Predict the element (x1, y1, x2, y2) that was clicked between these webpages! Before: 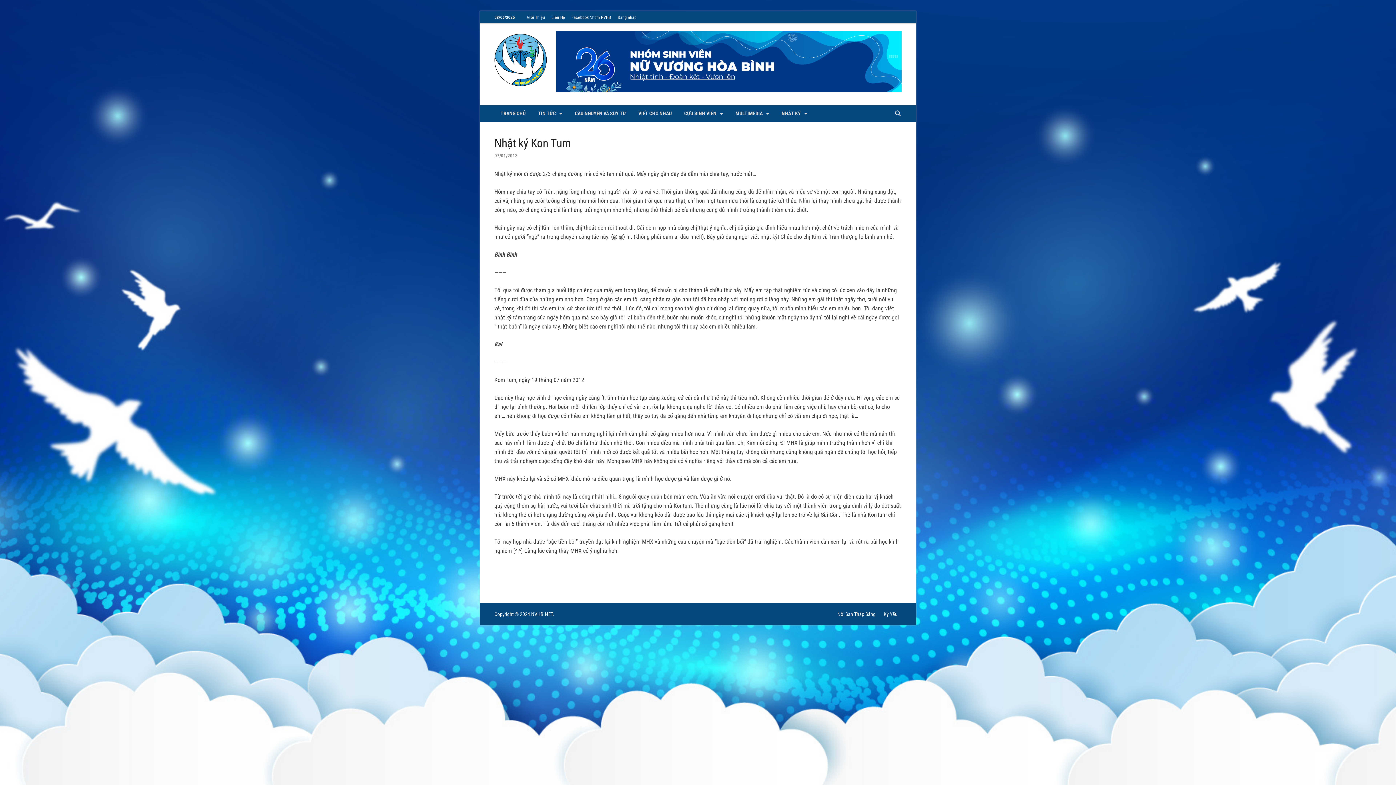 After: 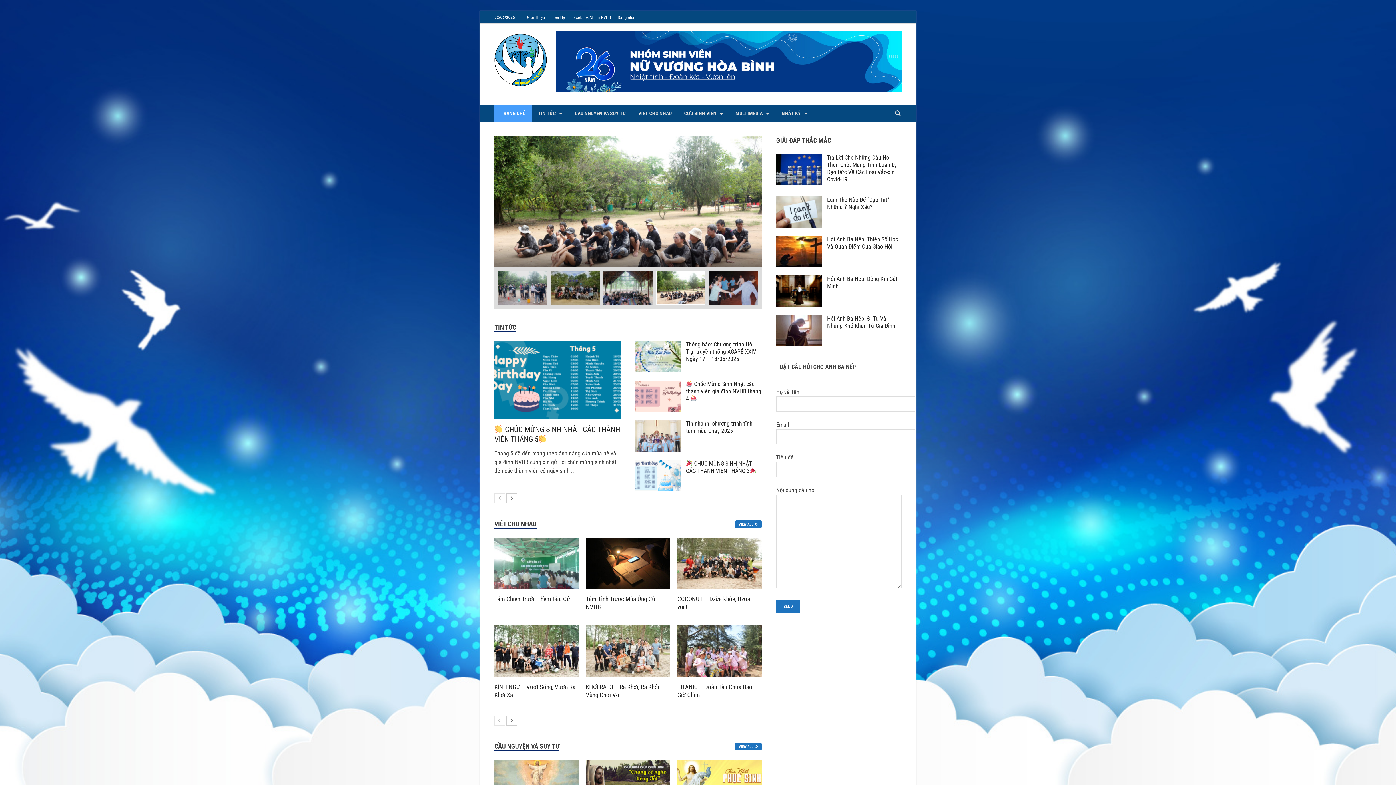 Action: bbox: (494, 80, 546, 87)